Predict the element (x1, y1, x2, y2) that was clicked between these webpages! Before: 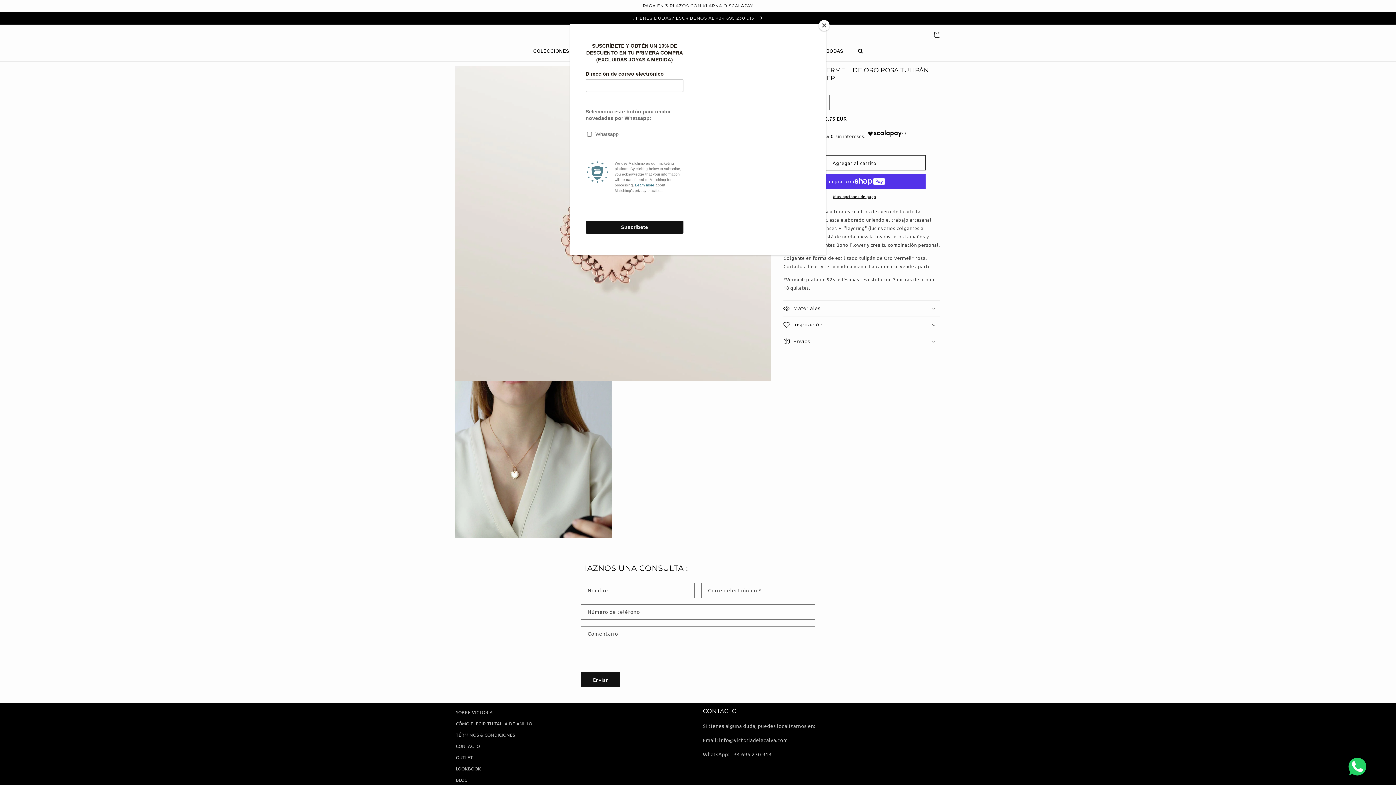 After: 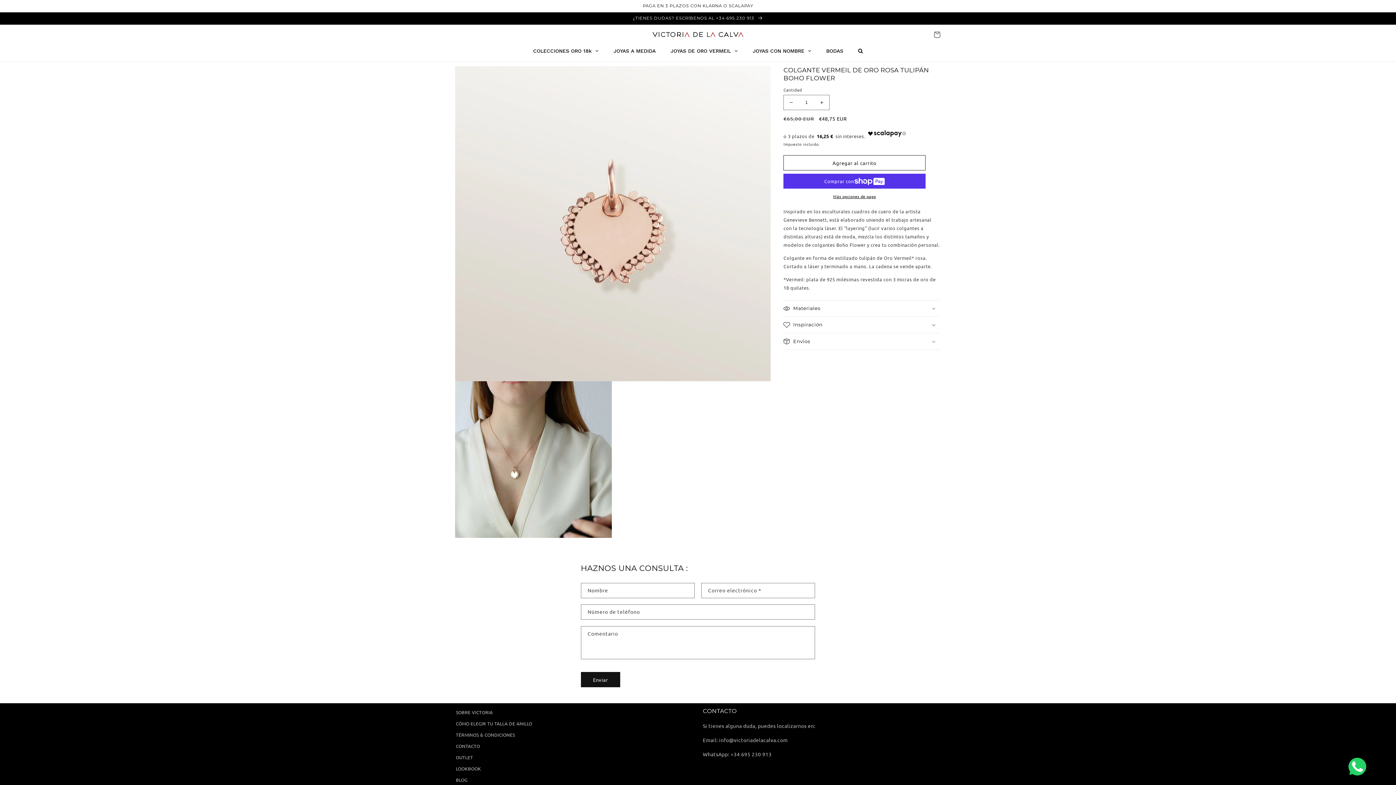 Action: label: Close bbox: (818, 19, 829, 30)